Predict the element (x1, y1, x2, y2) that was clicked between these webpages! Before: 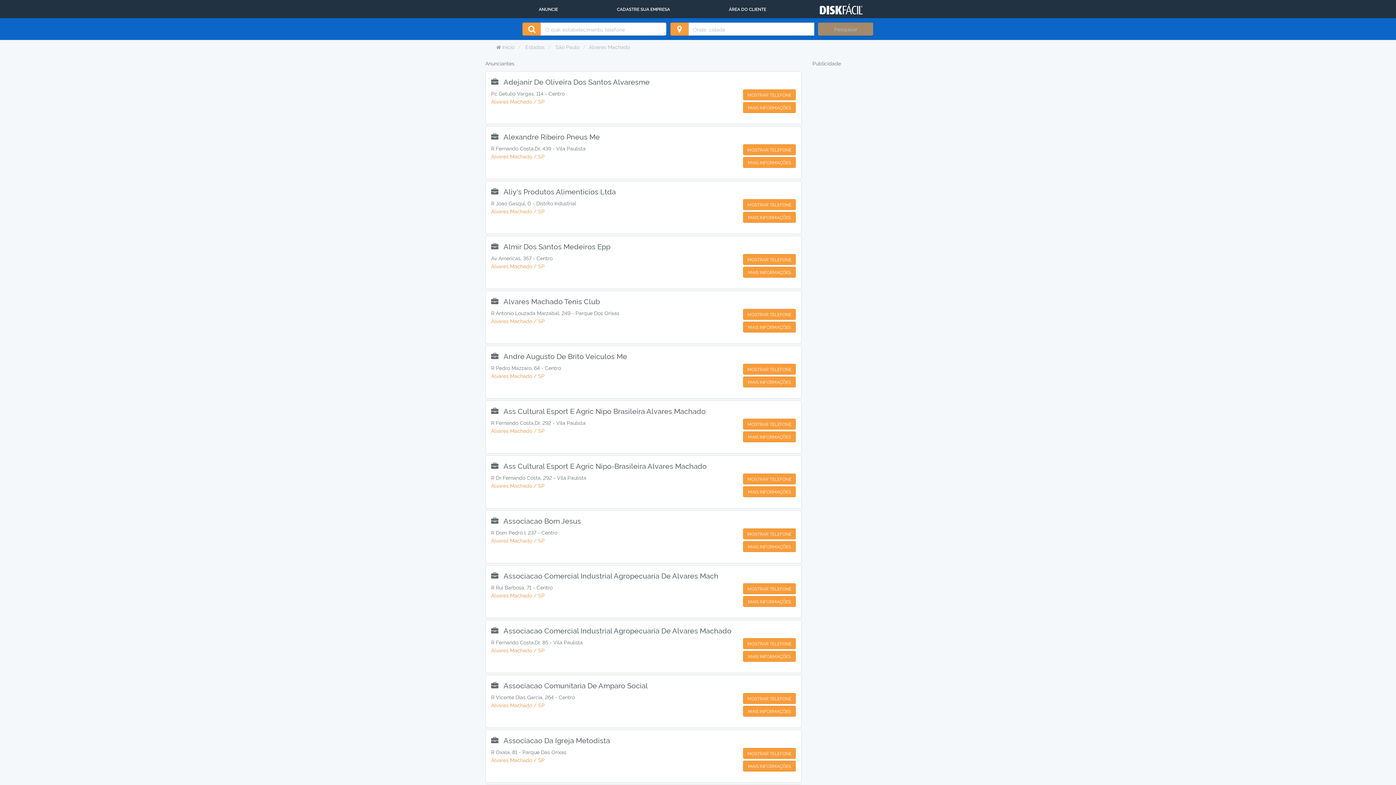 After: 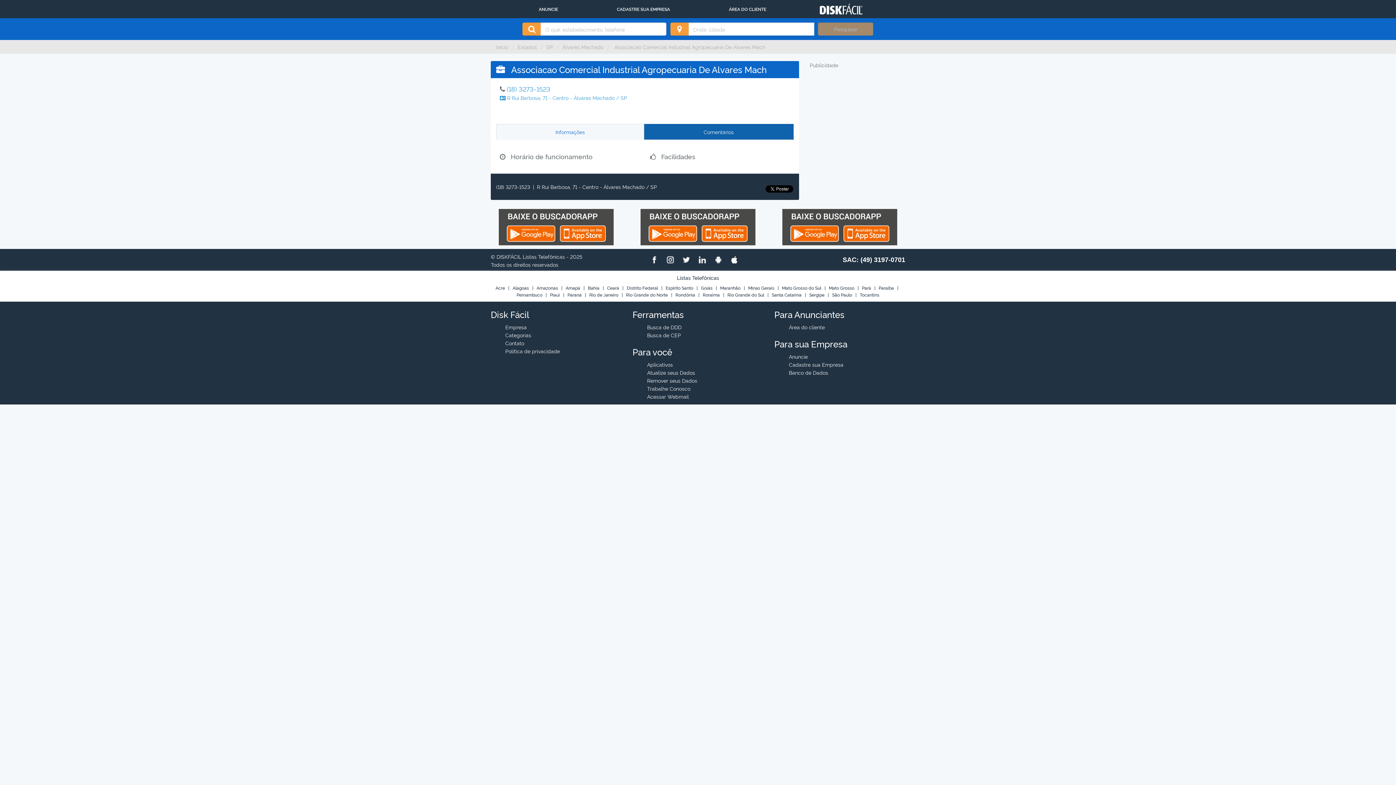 Action: label: MAIS INFORMAÇÕES bbox: (743, 596, 795, 607)